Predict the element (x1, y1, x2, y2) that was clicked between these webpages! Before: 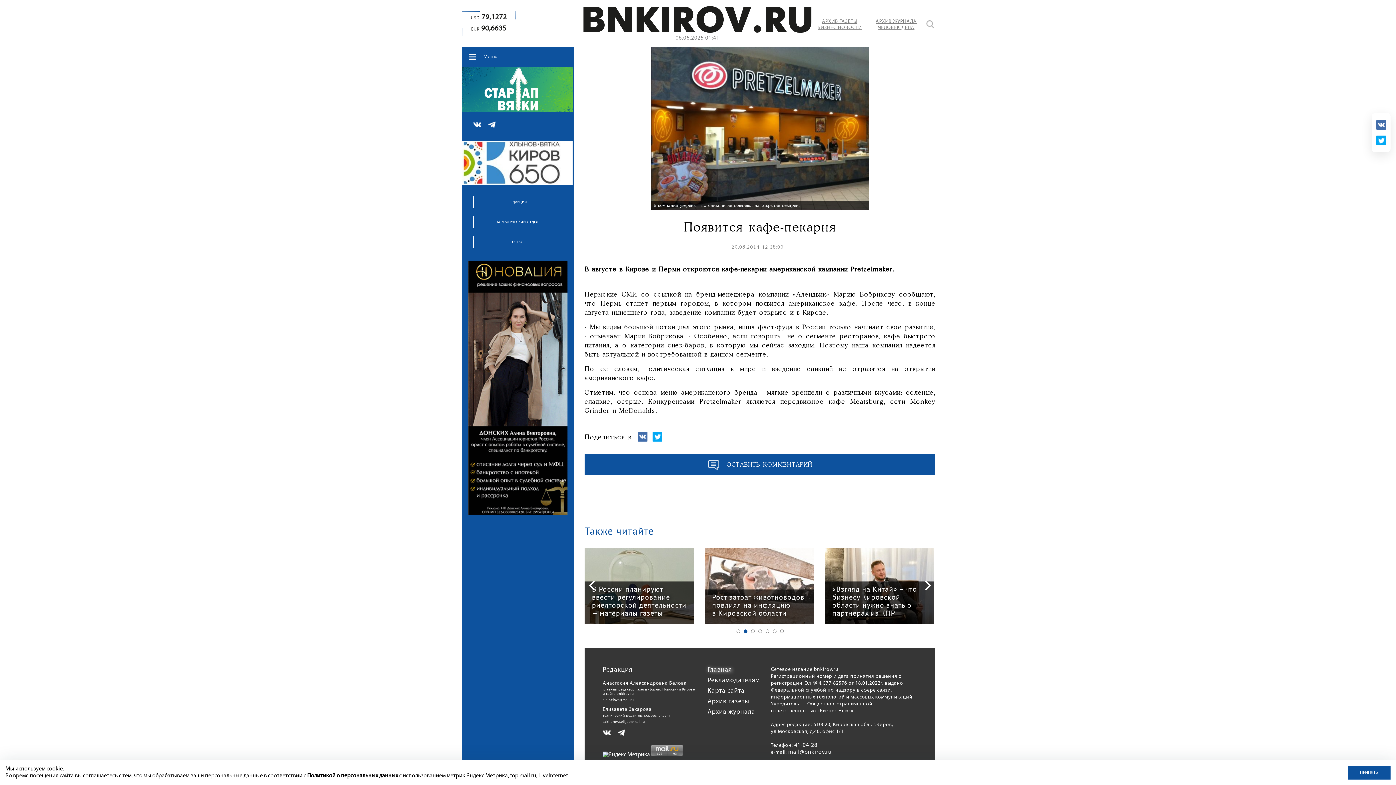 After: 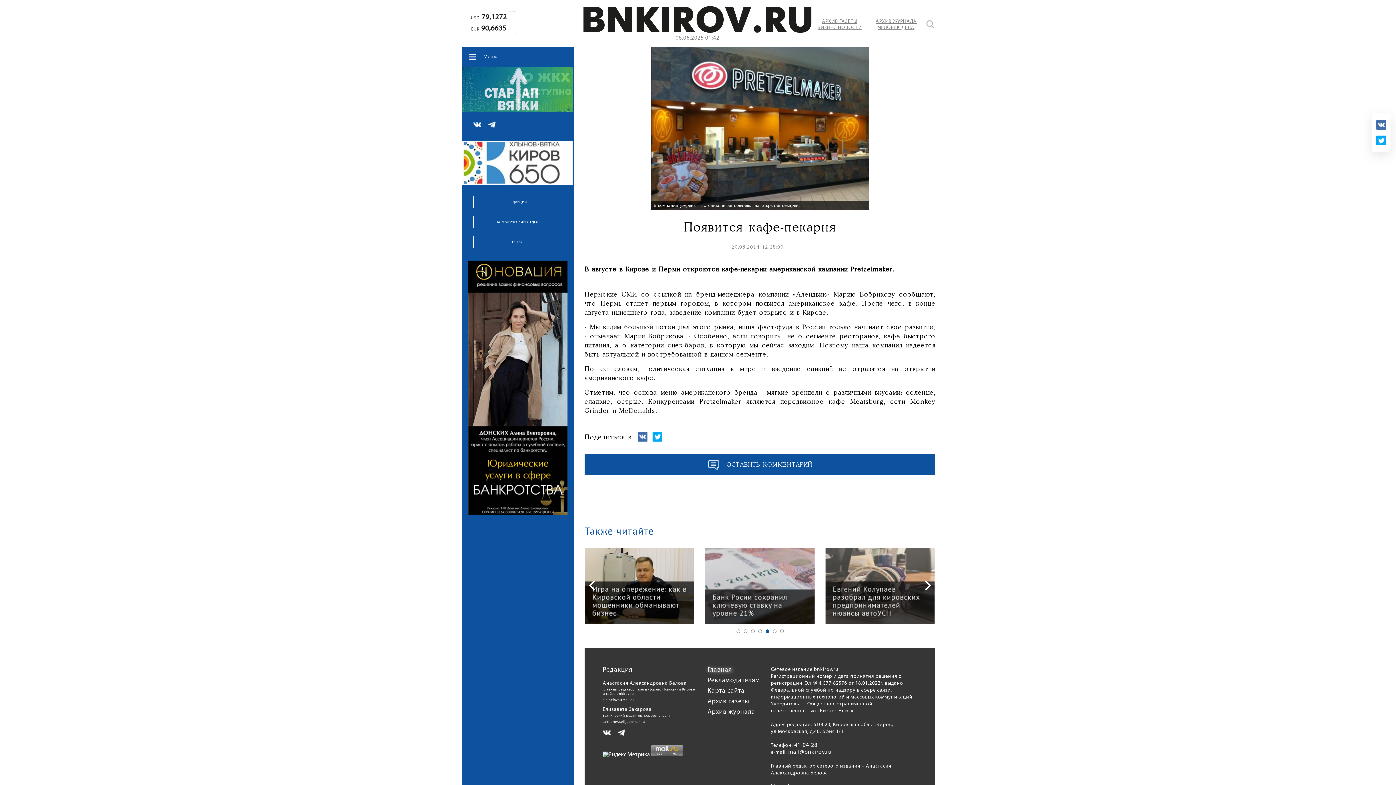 Action: label: ПРИНЯТЬ bbox: (1348, 766, 1390, 780)